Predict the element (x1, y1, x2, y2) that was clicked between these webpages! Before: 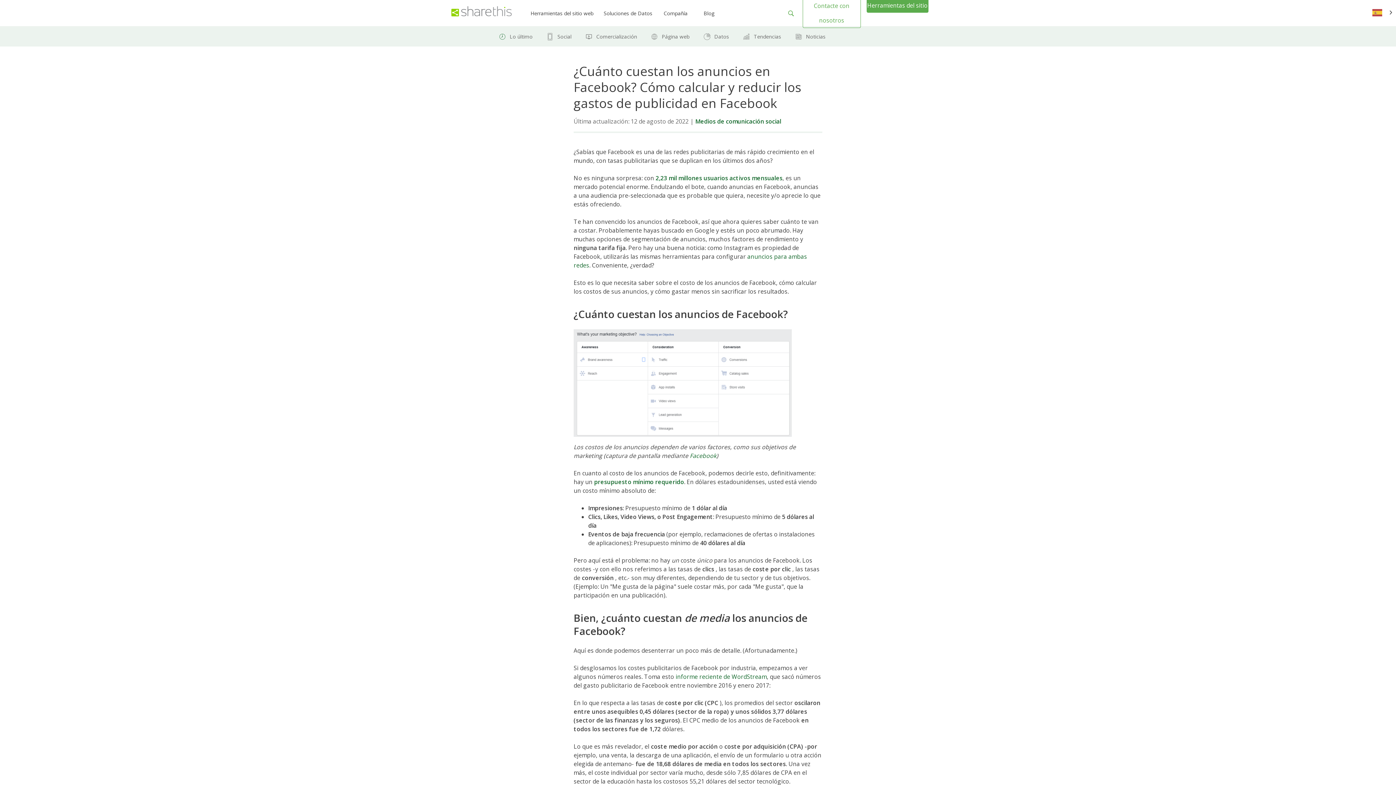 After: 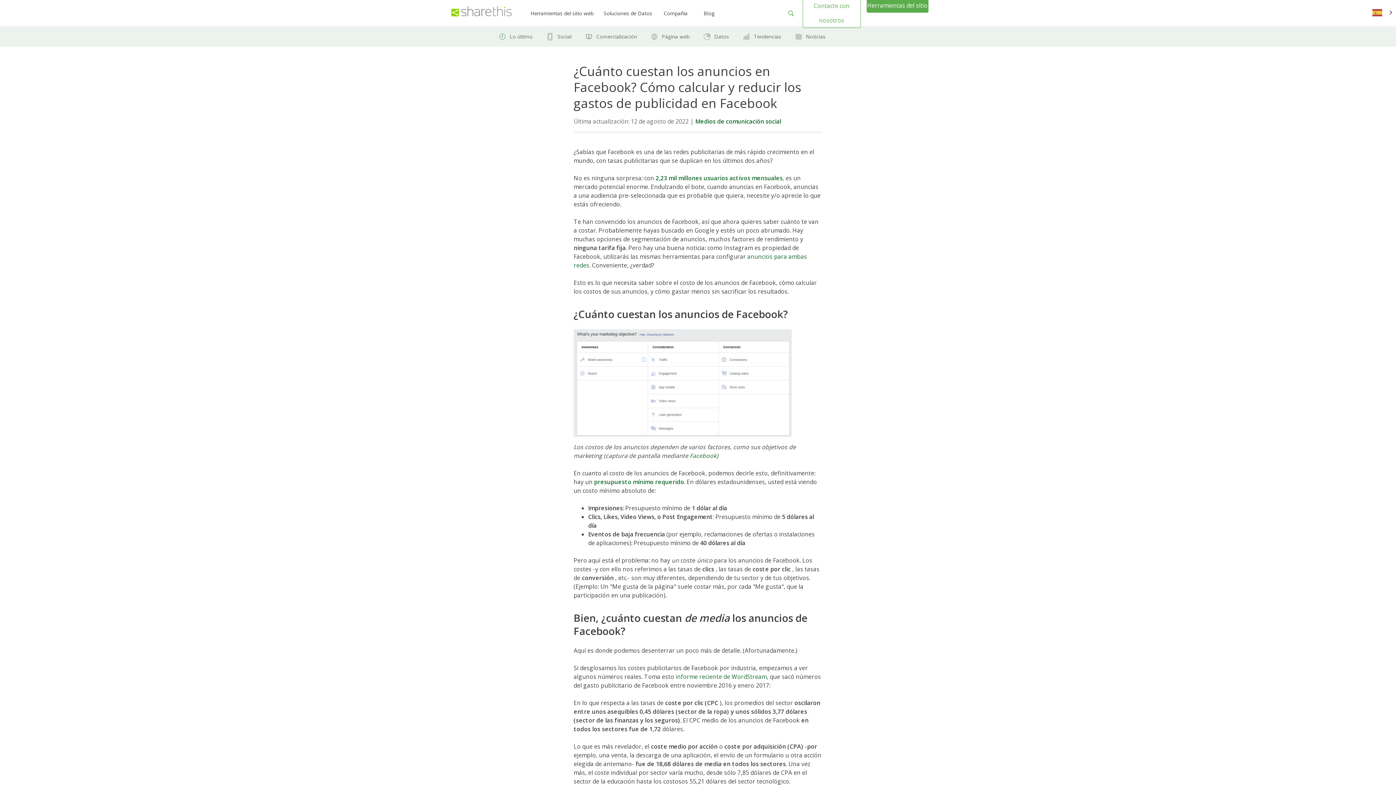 Action: label: 2,23 mil millones usuarios activos mensuales bbox: (655, 174, 782, 182)